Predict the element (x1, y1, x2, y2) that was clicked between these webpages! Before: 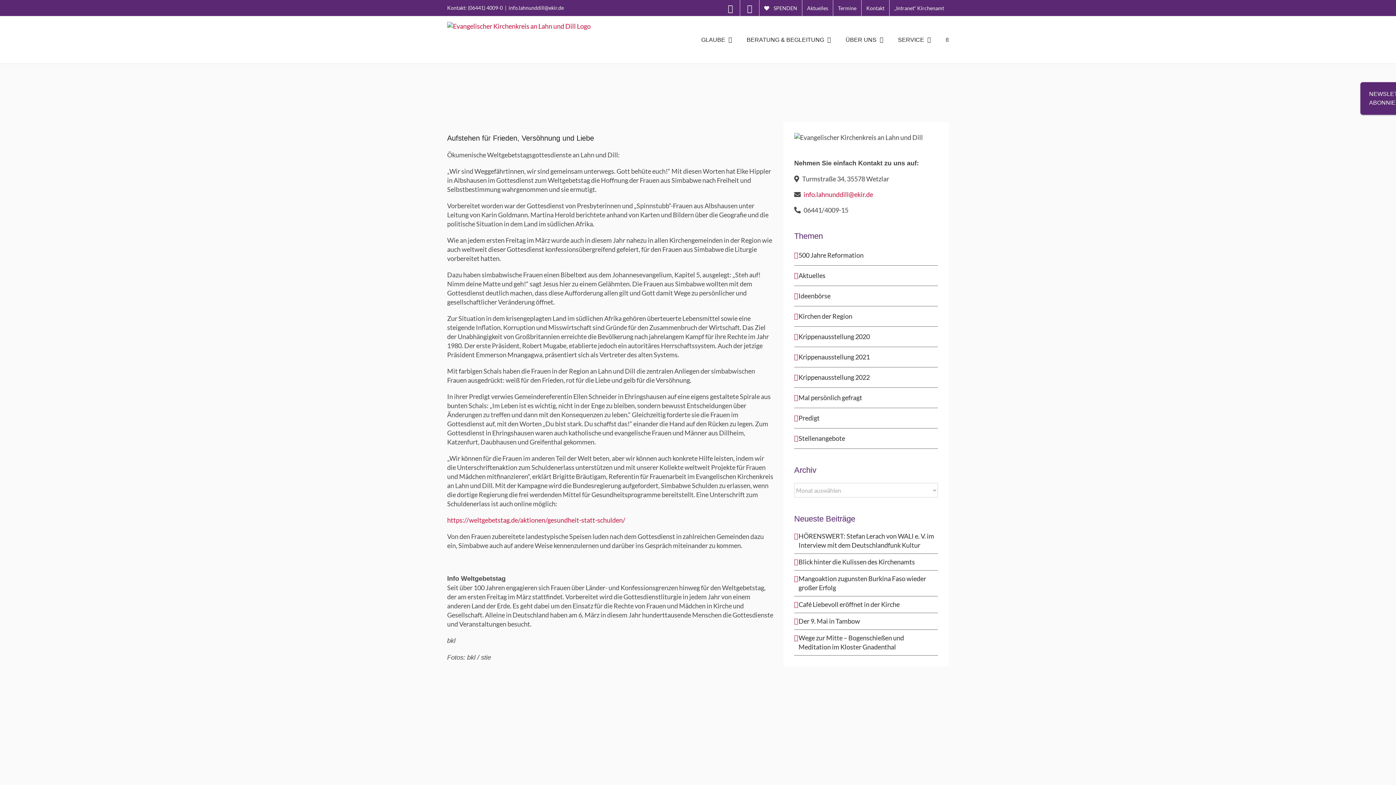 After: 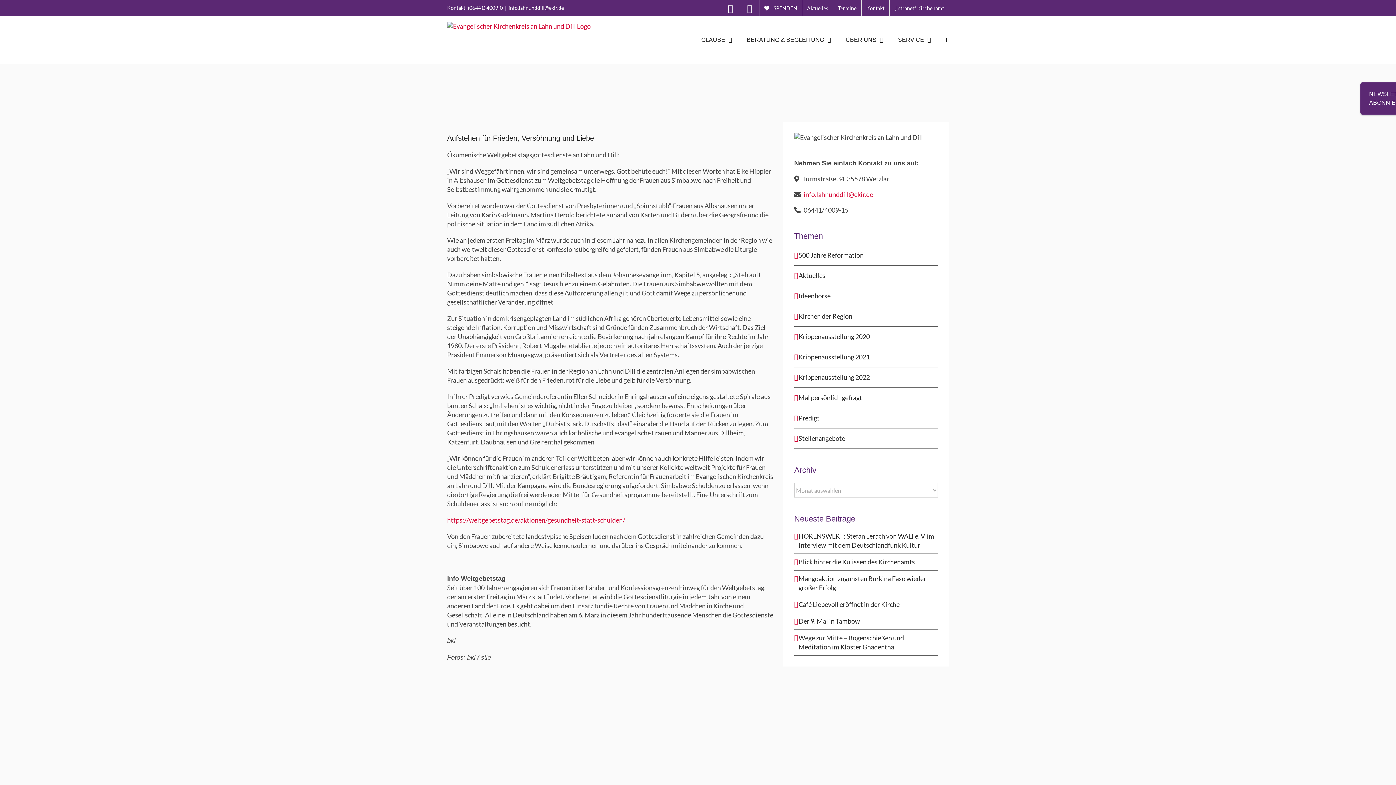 Action: bbox: (508, 4, 564, 10) label: info.lahnunddill@ekir.de